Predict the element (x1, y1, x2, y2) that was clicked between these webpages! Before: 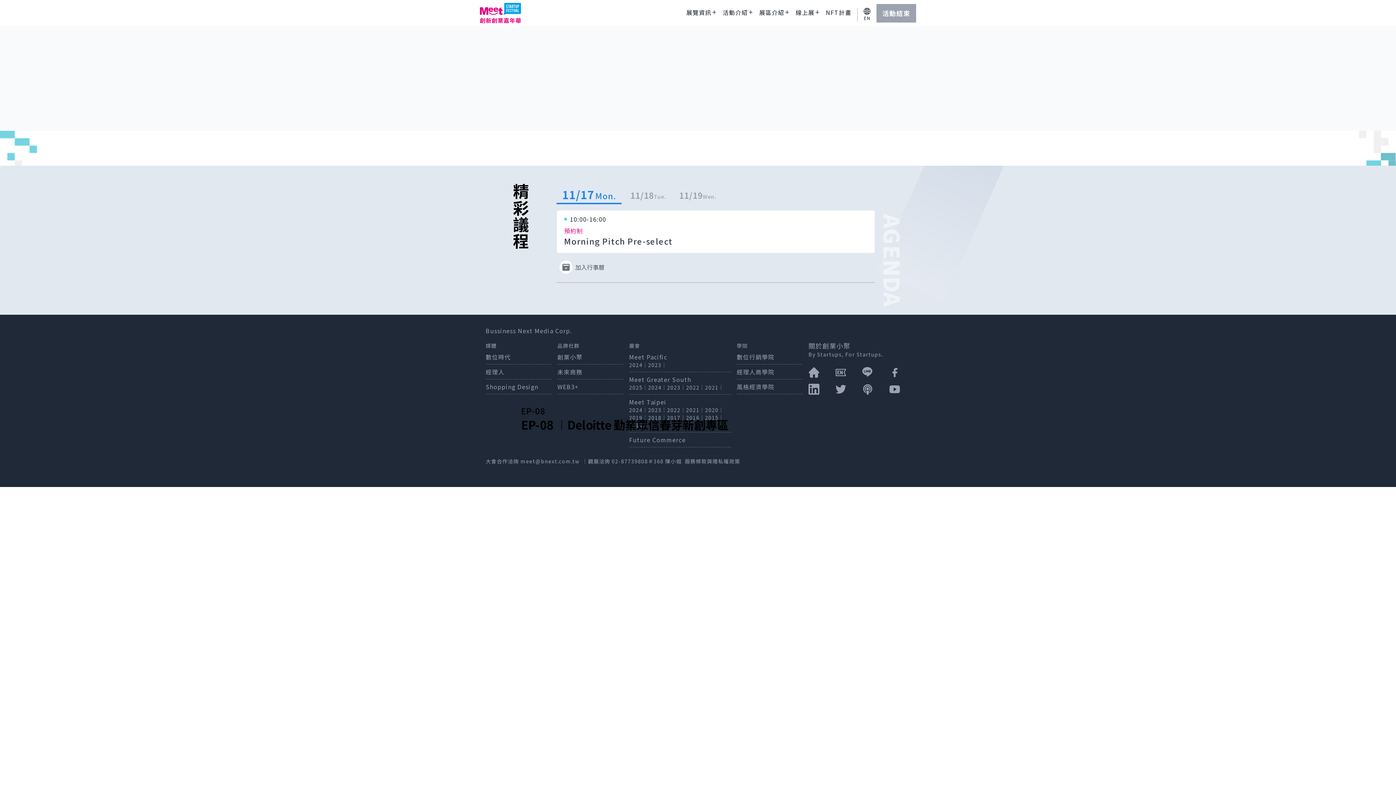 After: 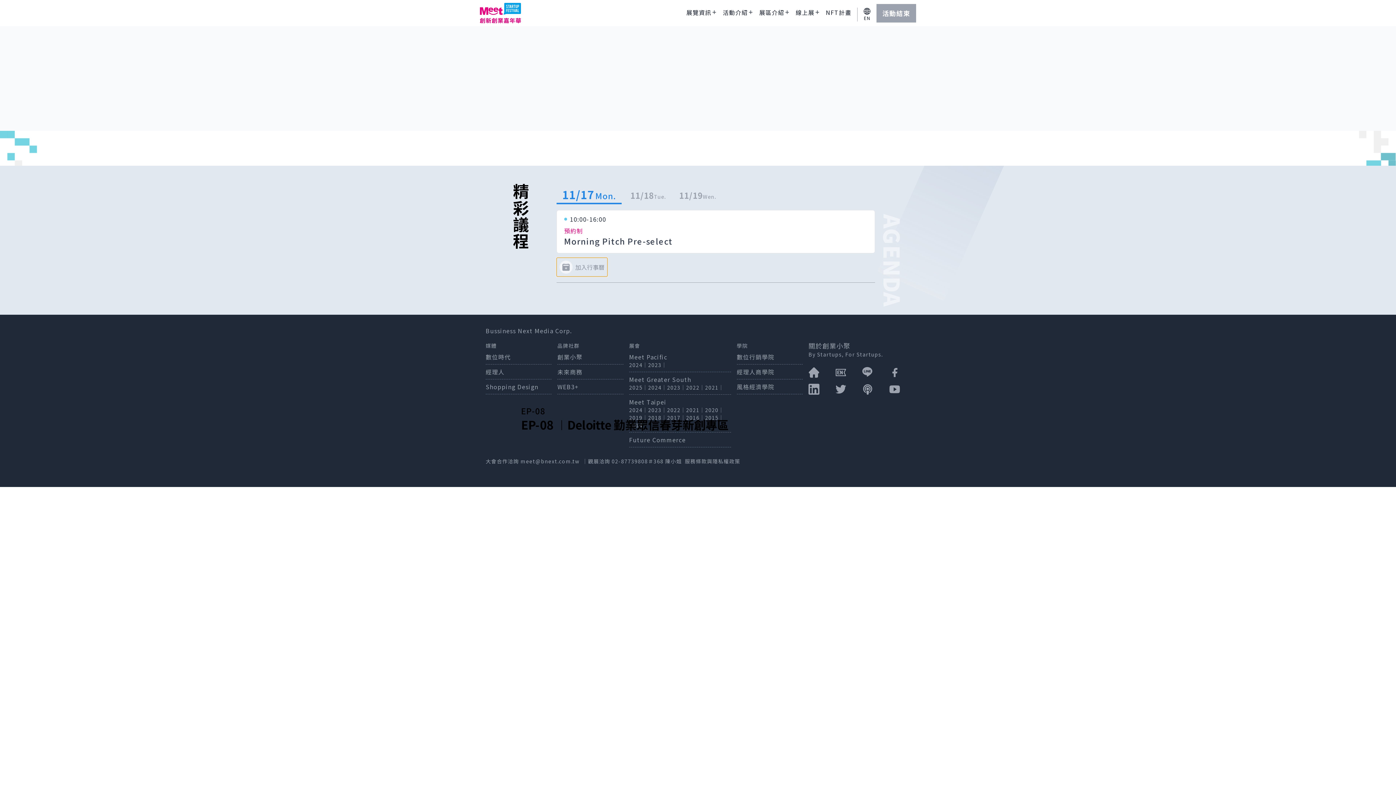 Action: label: 加入行事曆 bbox: (556, 257, 607, 276)